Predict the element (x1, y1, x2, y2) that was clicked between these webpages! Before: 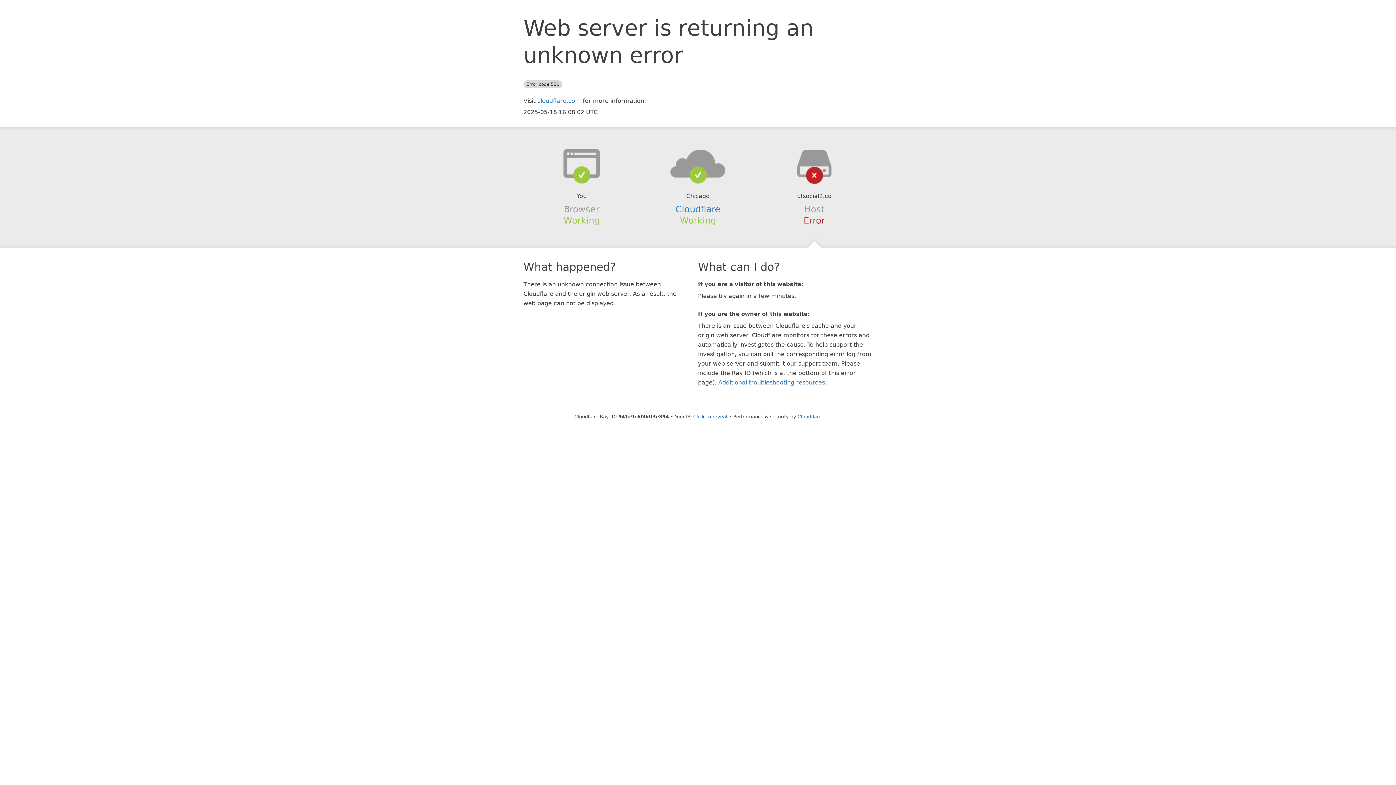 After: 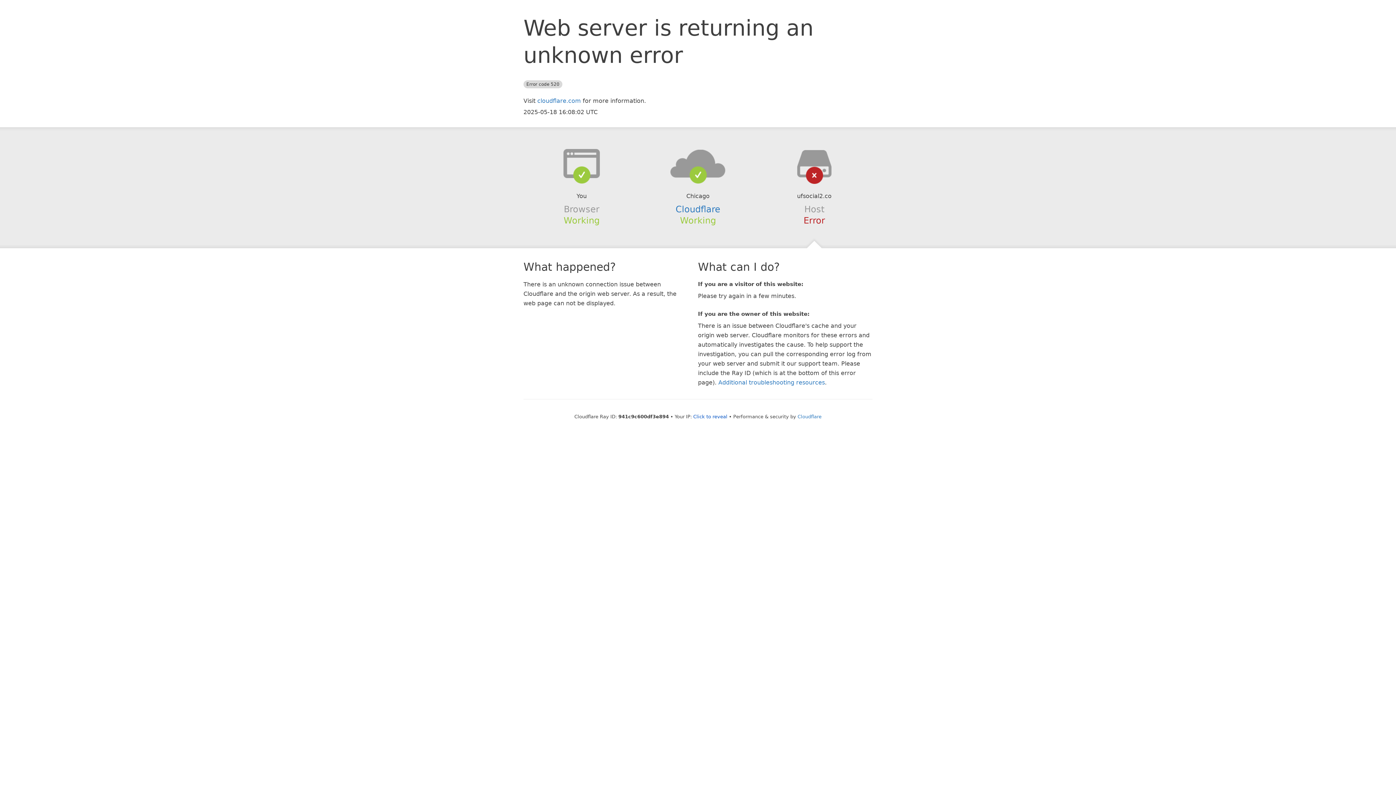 Action: bbox: (639, 148, 756, 178)